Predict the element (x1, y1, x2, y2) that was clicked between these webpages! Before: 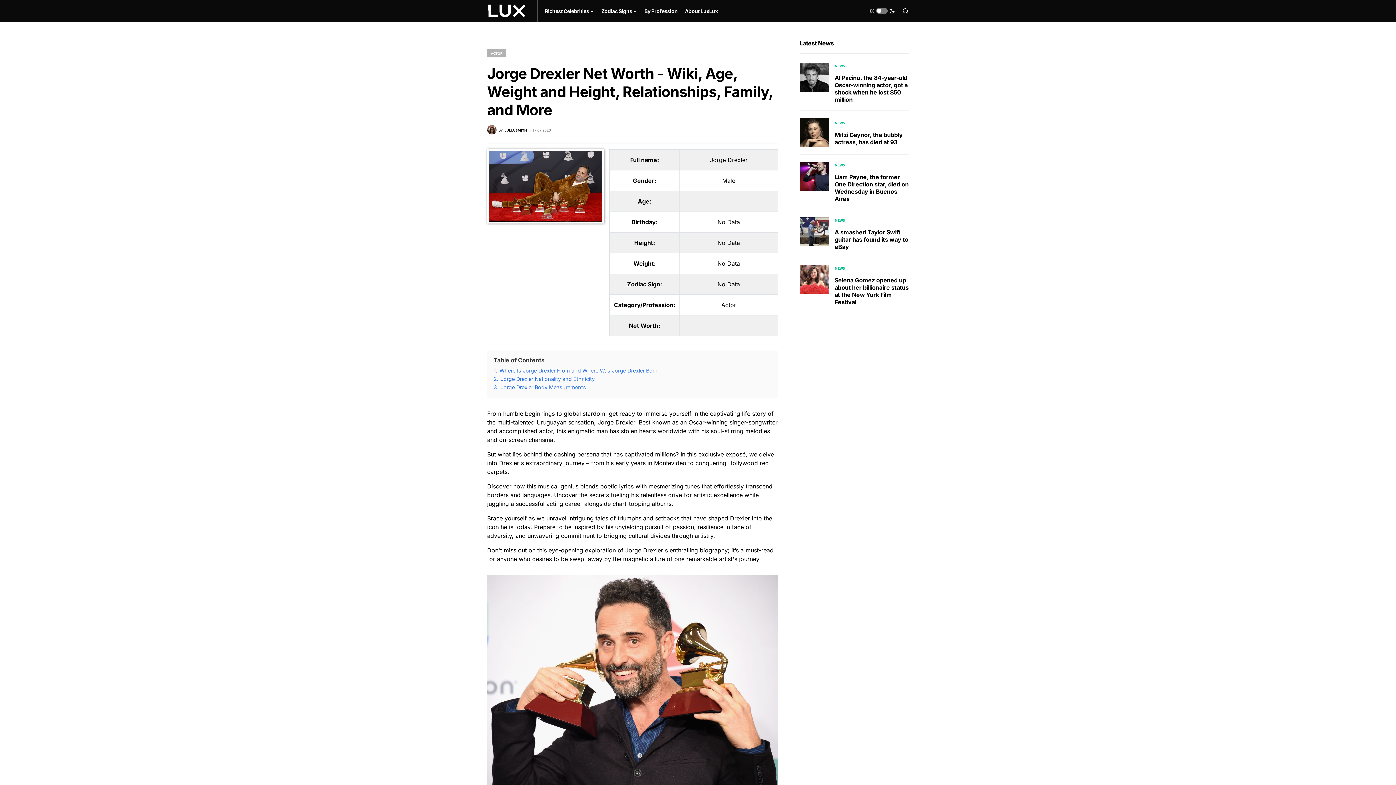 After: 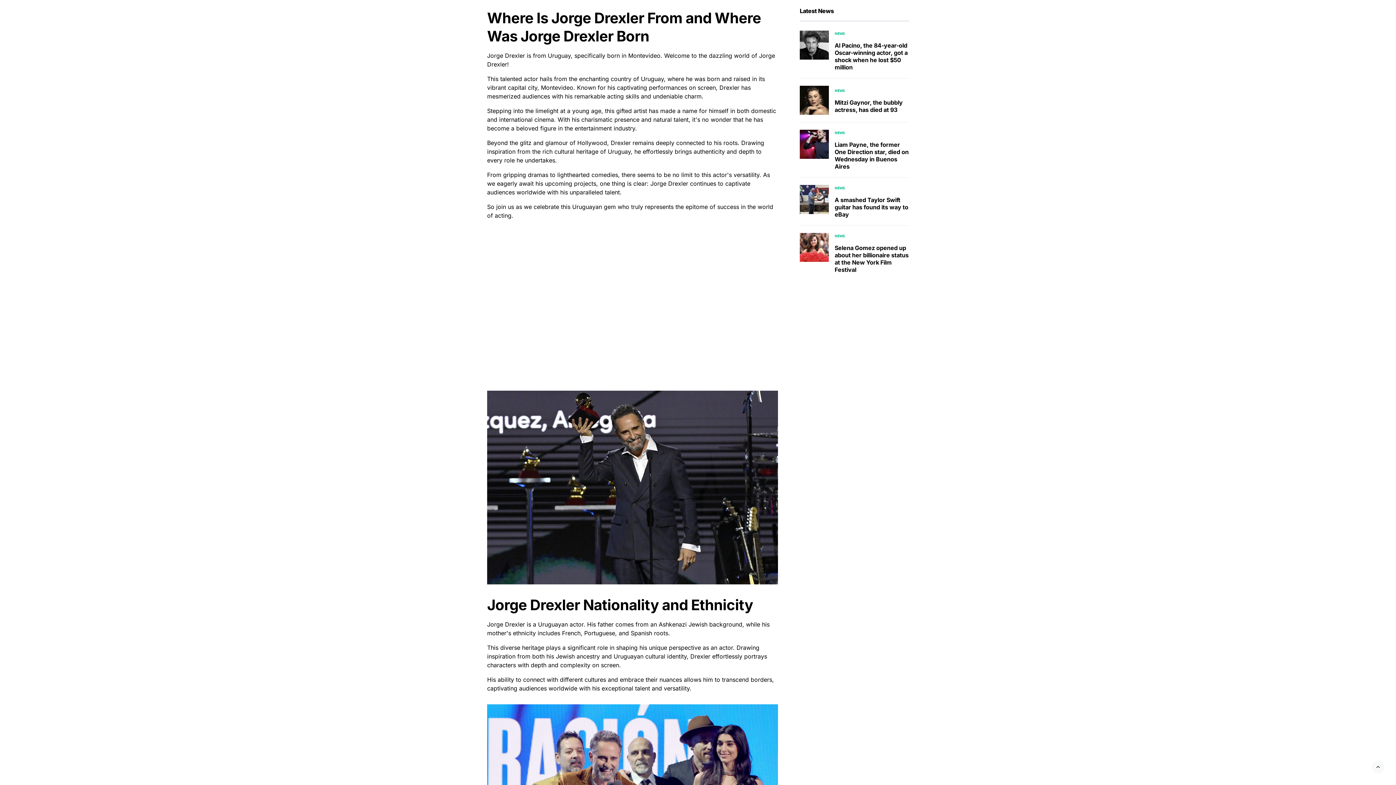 Action: label: 1. Where Is Jorge Drexler From and Where Was Jorge Drexler Born bbox: (493, 367, 657, 373)